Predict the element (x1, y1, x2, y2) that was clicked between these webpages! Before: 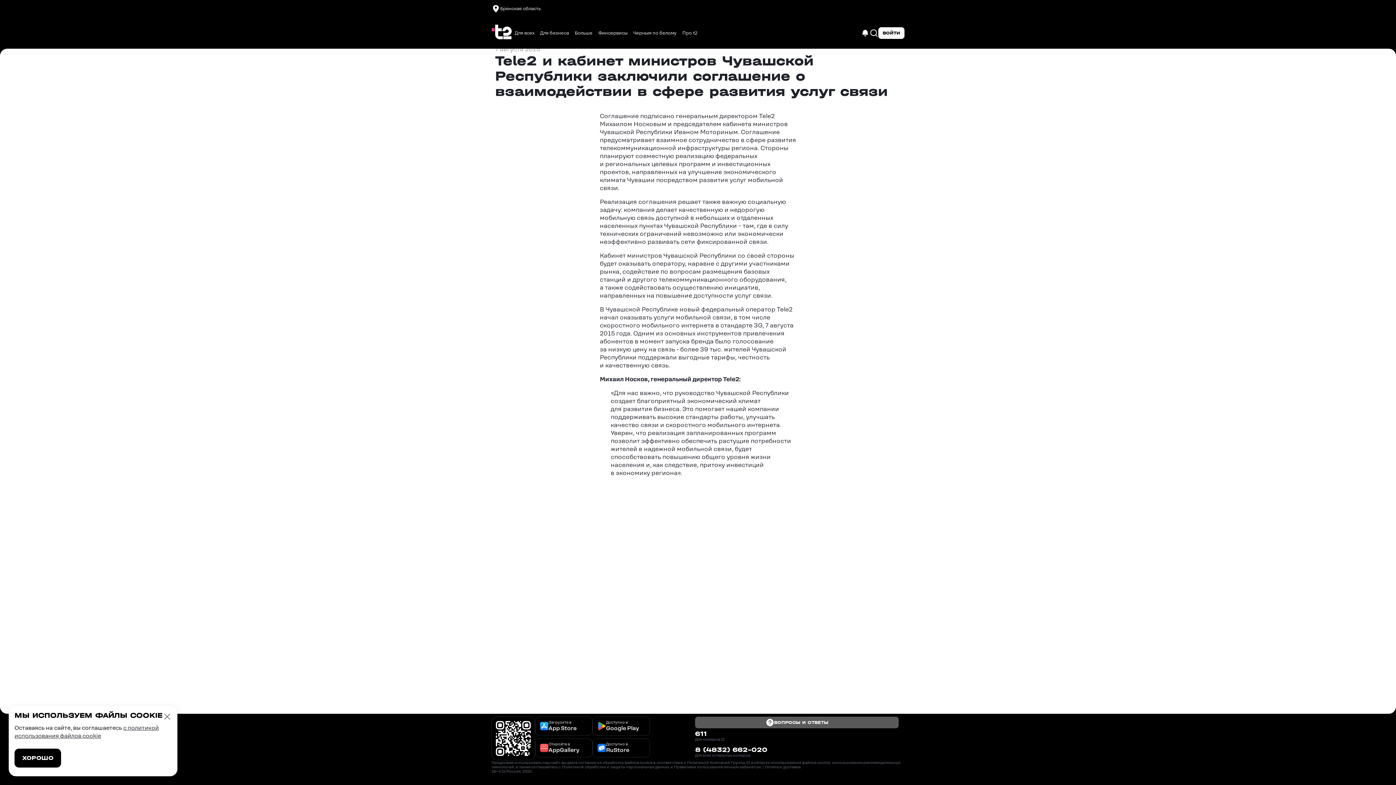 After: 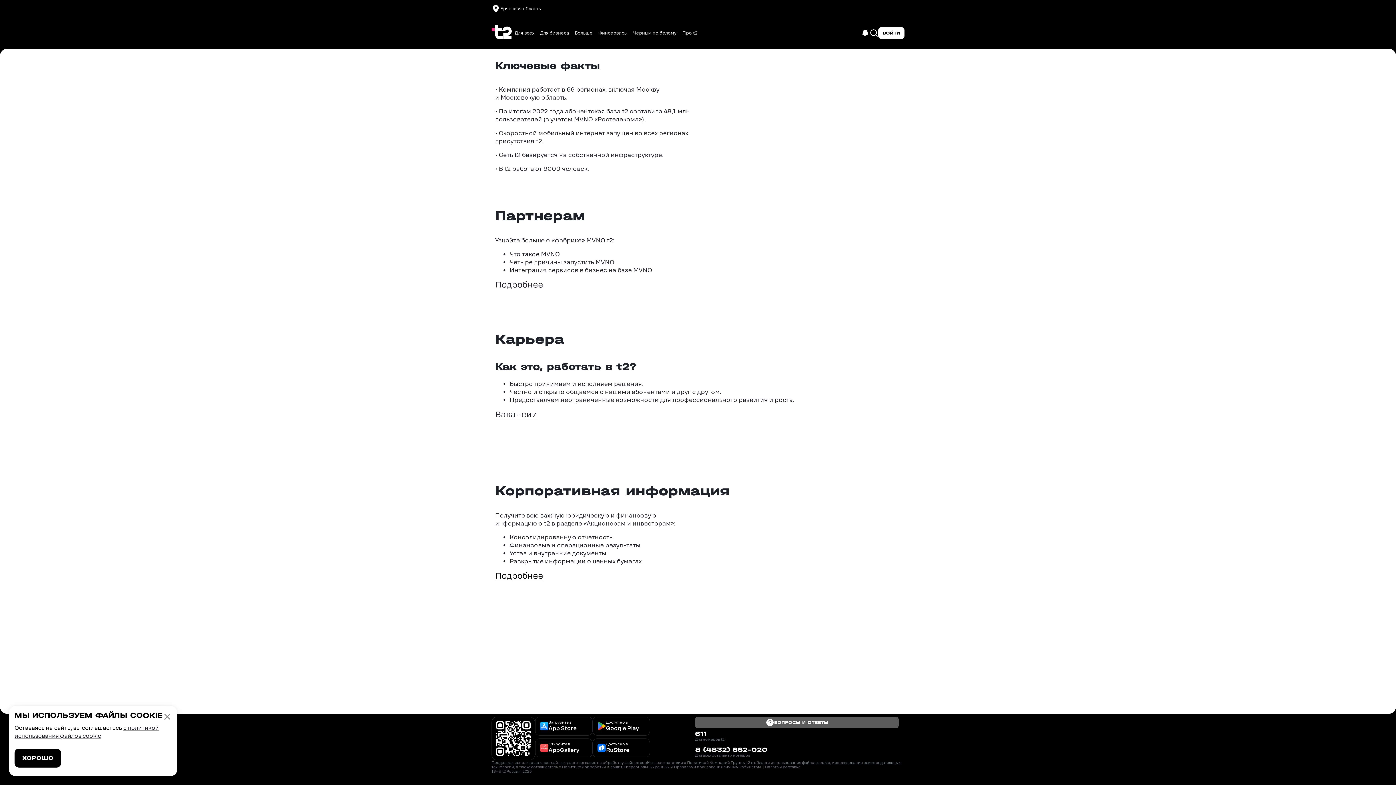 Action: label: Про t2 bbox: (679, 27, 700, 38)